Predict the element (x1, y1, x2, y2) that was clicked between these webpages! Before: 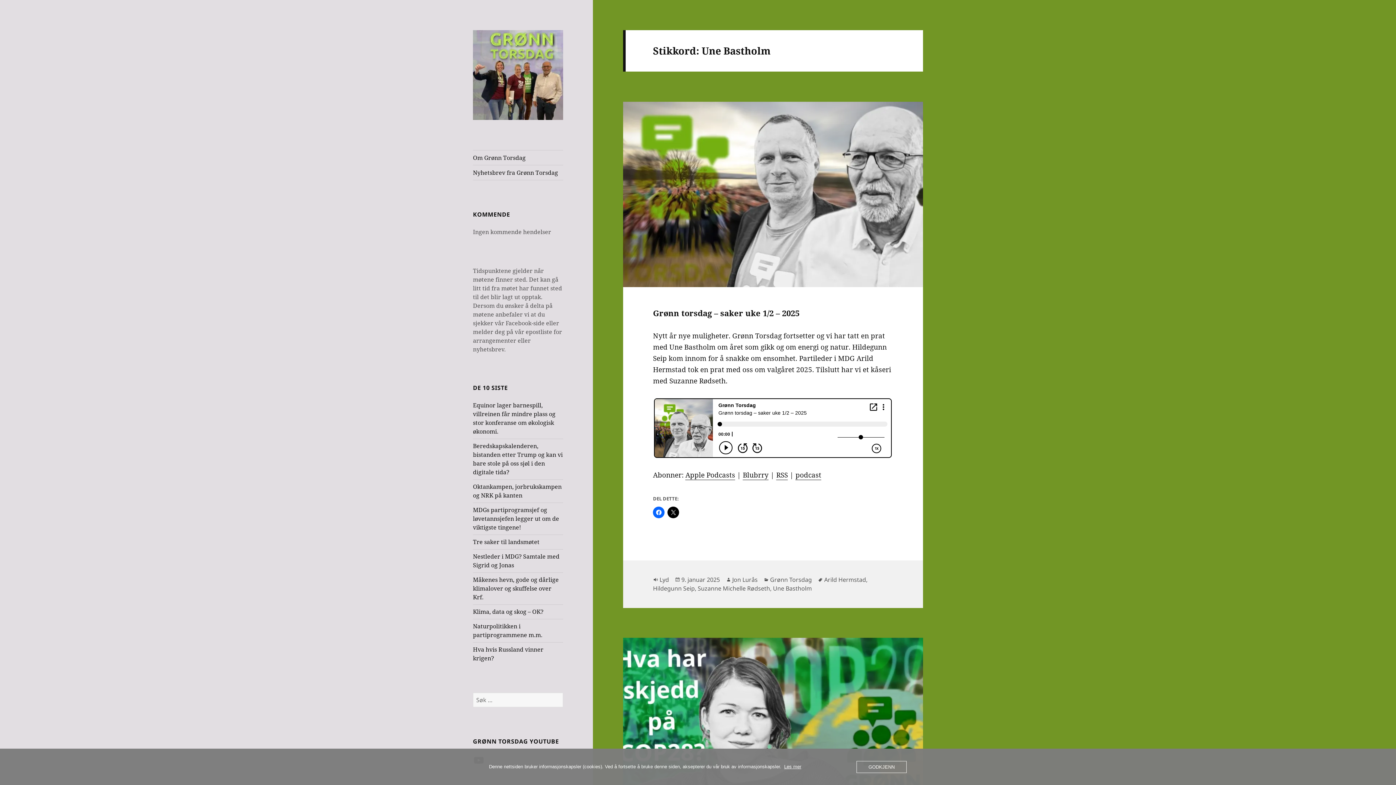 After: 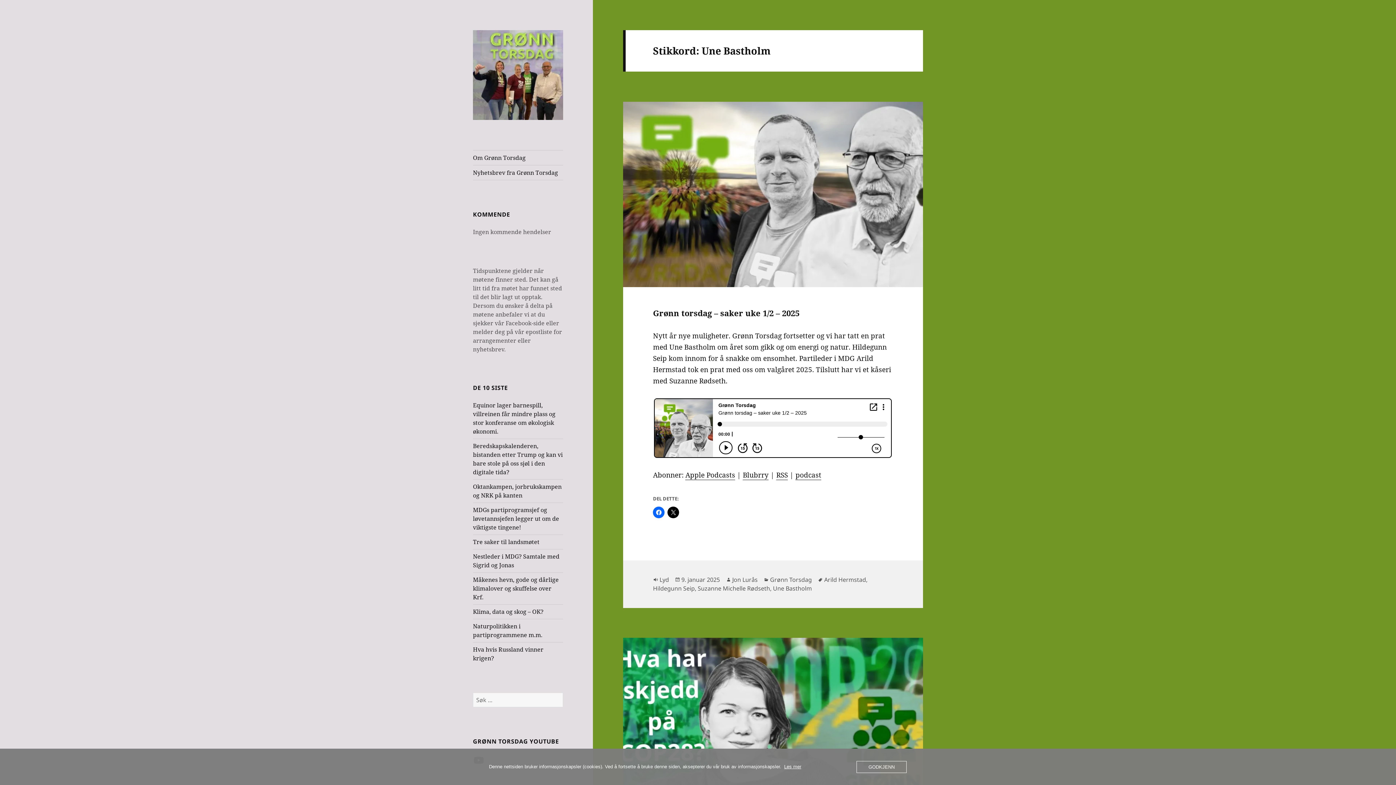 Action: bbox: (773, 584, 812, 593) label: Une Bastholm